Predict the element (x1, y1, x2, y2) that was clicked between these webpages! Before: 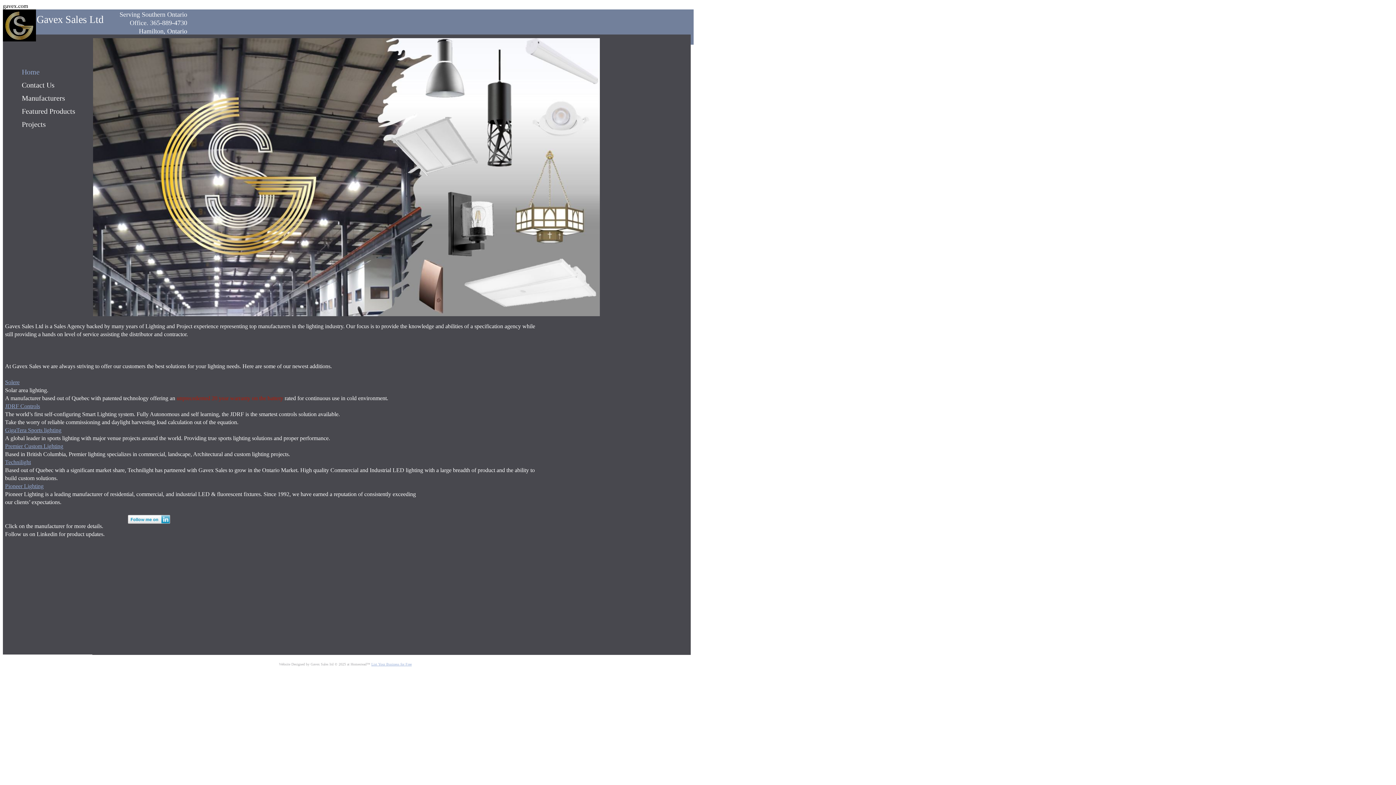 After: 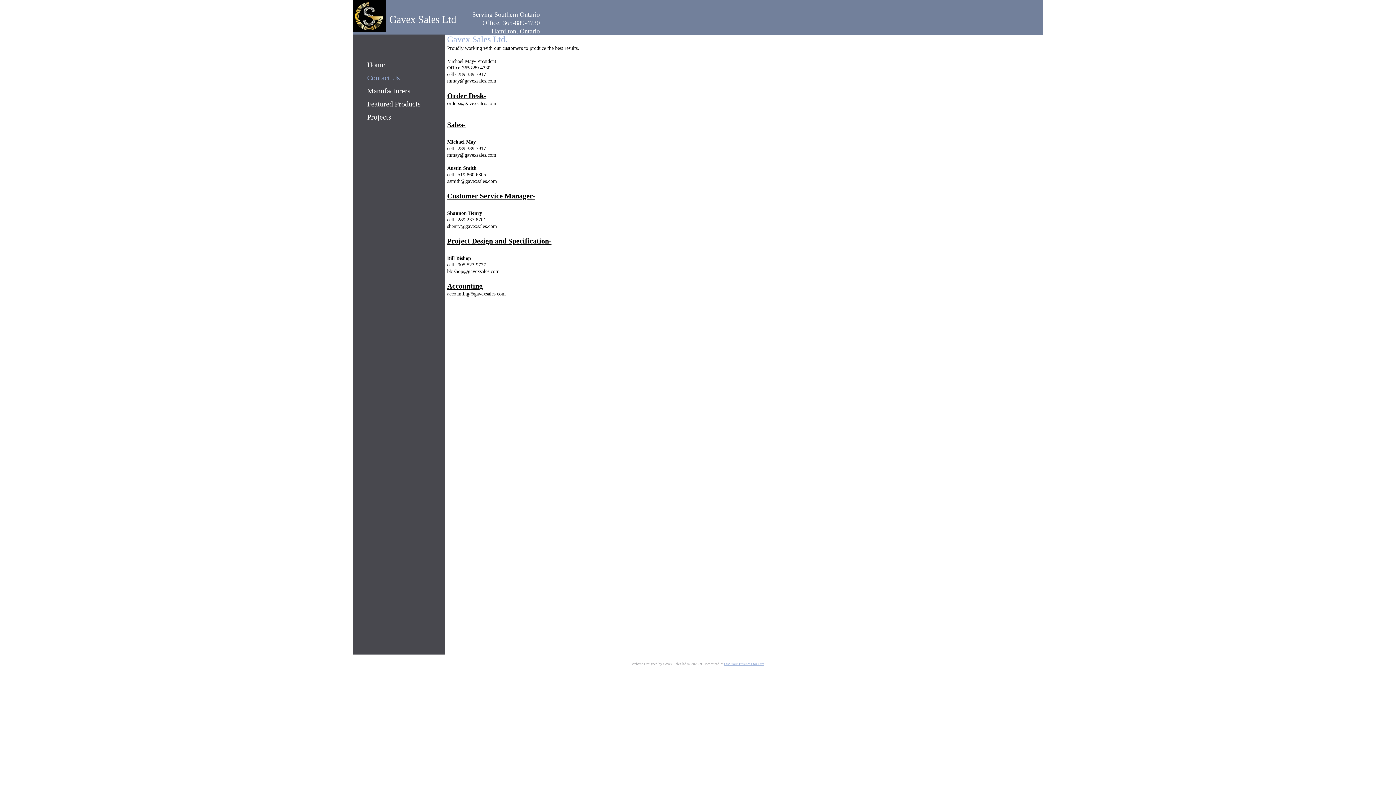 Action: label: Contact Us bbox: (21, 78, 75, 91)